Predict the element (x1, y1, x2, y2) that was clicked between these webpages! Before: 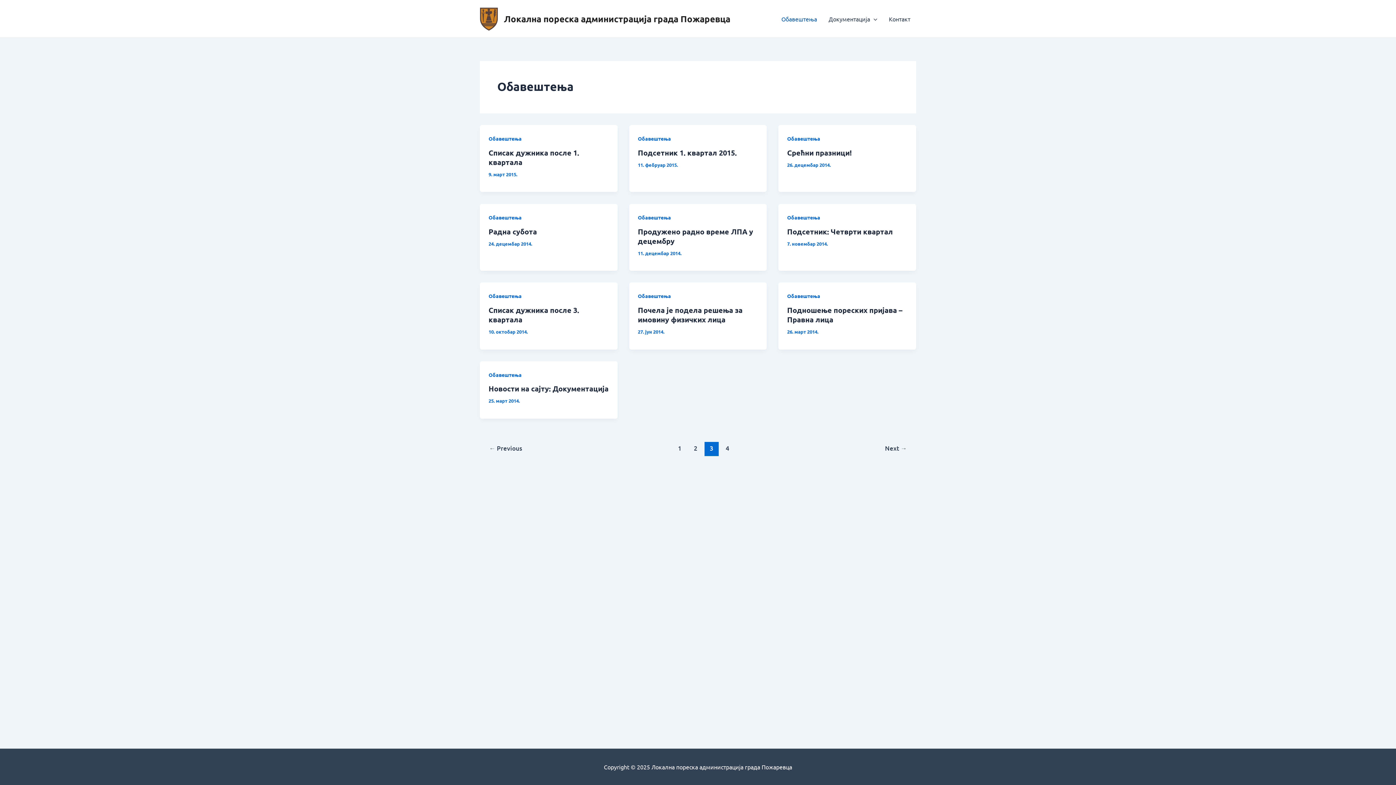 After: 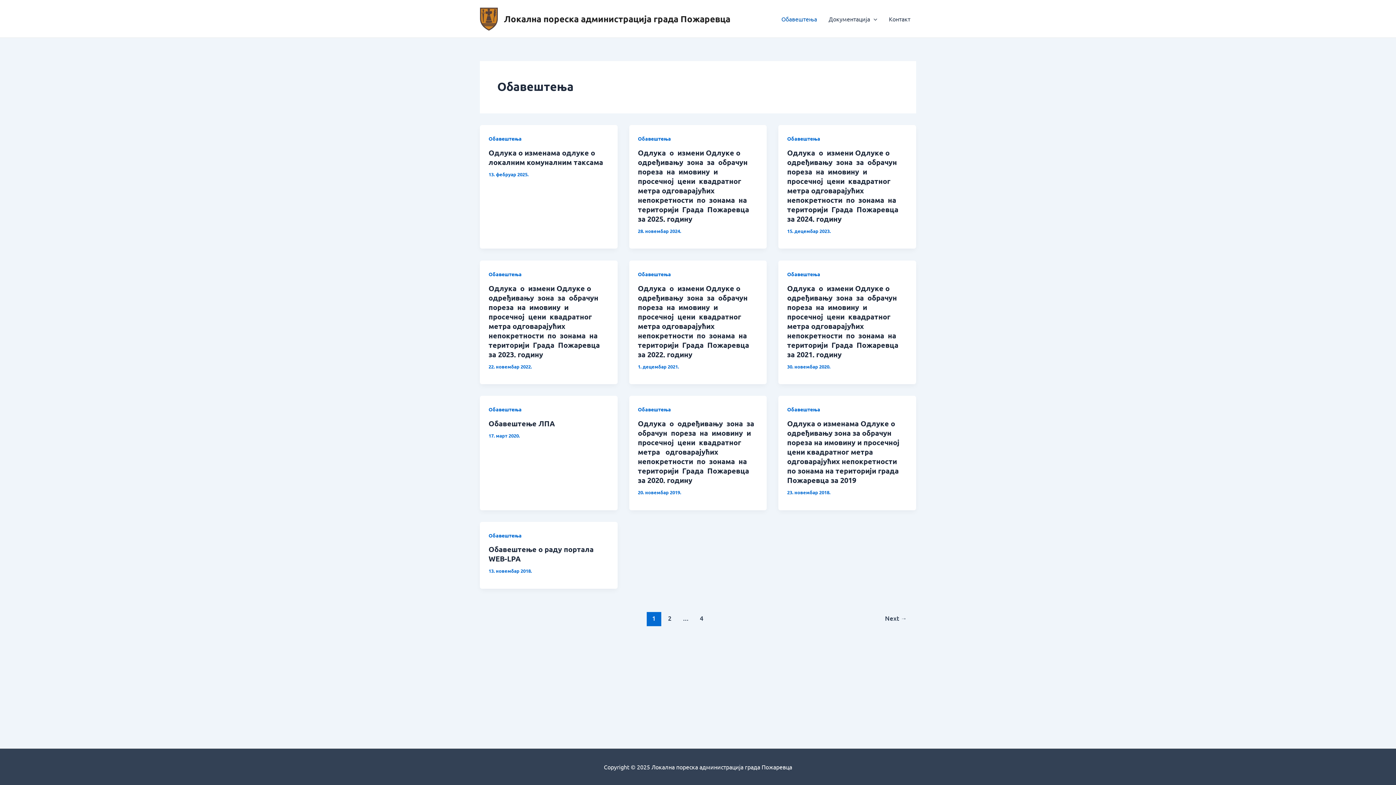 Action: label: Обавештења bbox: (488, 135, 521, 141)